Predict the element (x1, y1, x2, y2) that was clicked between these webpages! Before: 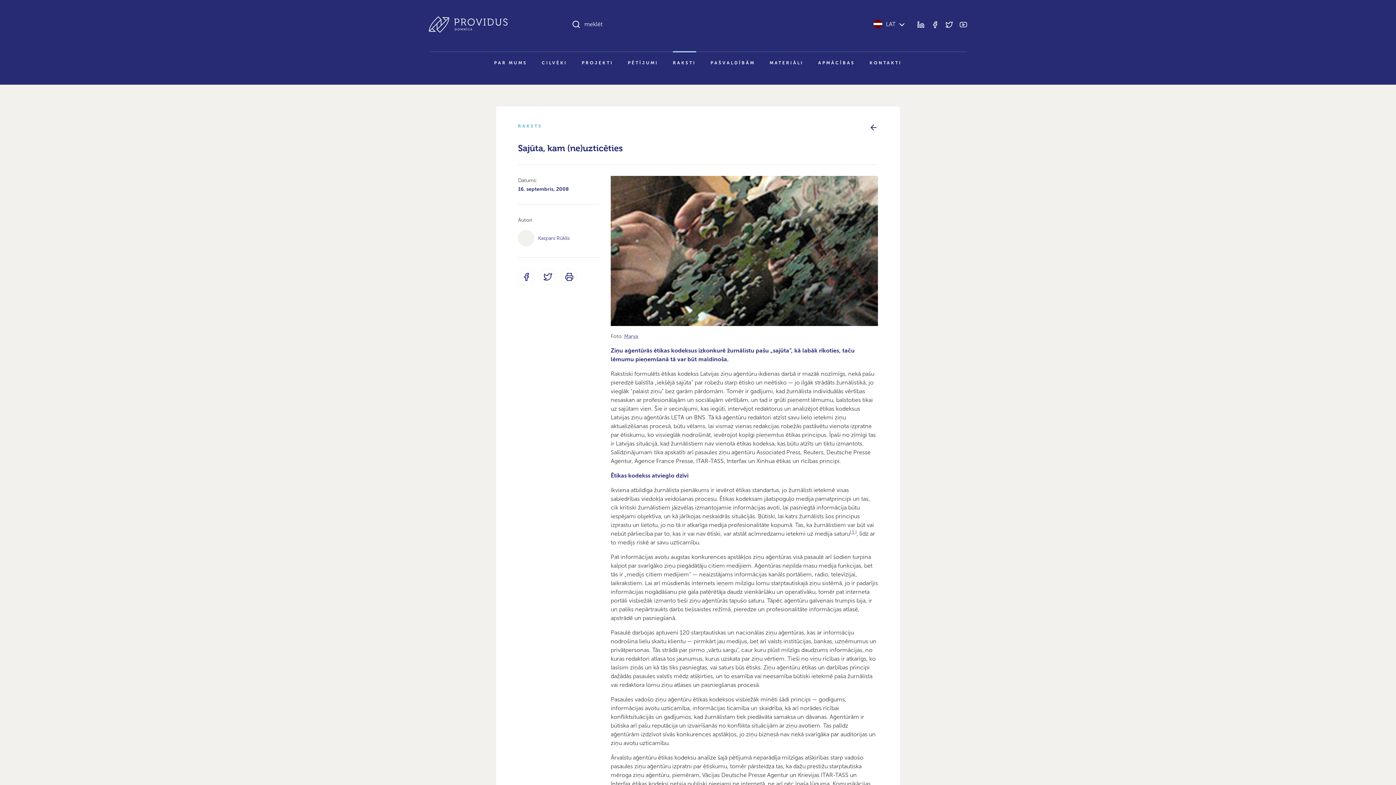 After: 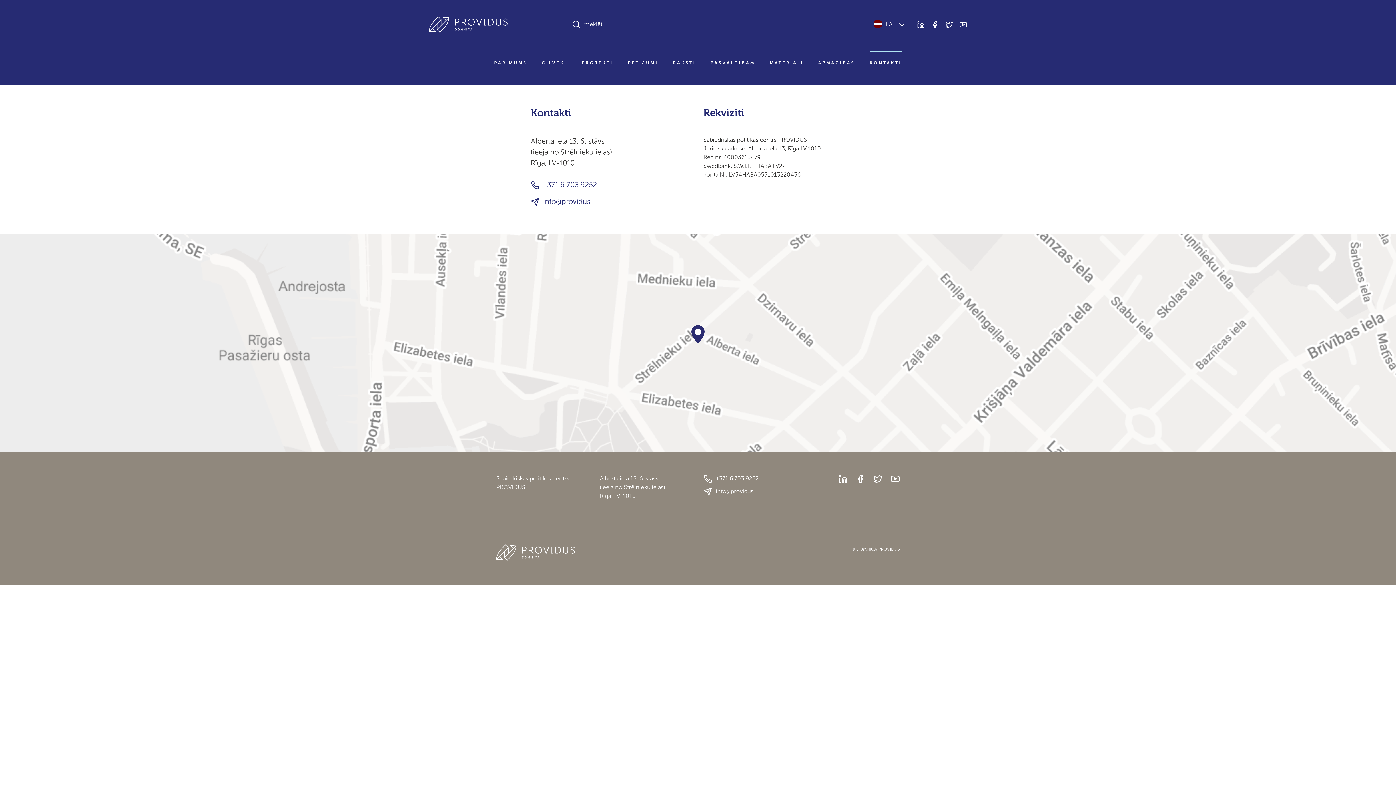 Action: label: KONTAKTI bbox: (869, 52, 902, 73)